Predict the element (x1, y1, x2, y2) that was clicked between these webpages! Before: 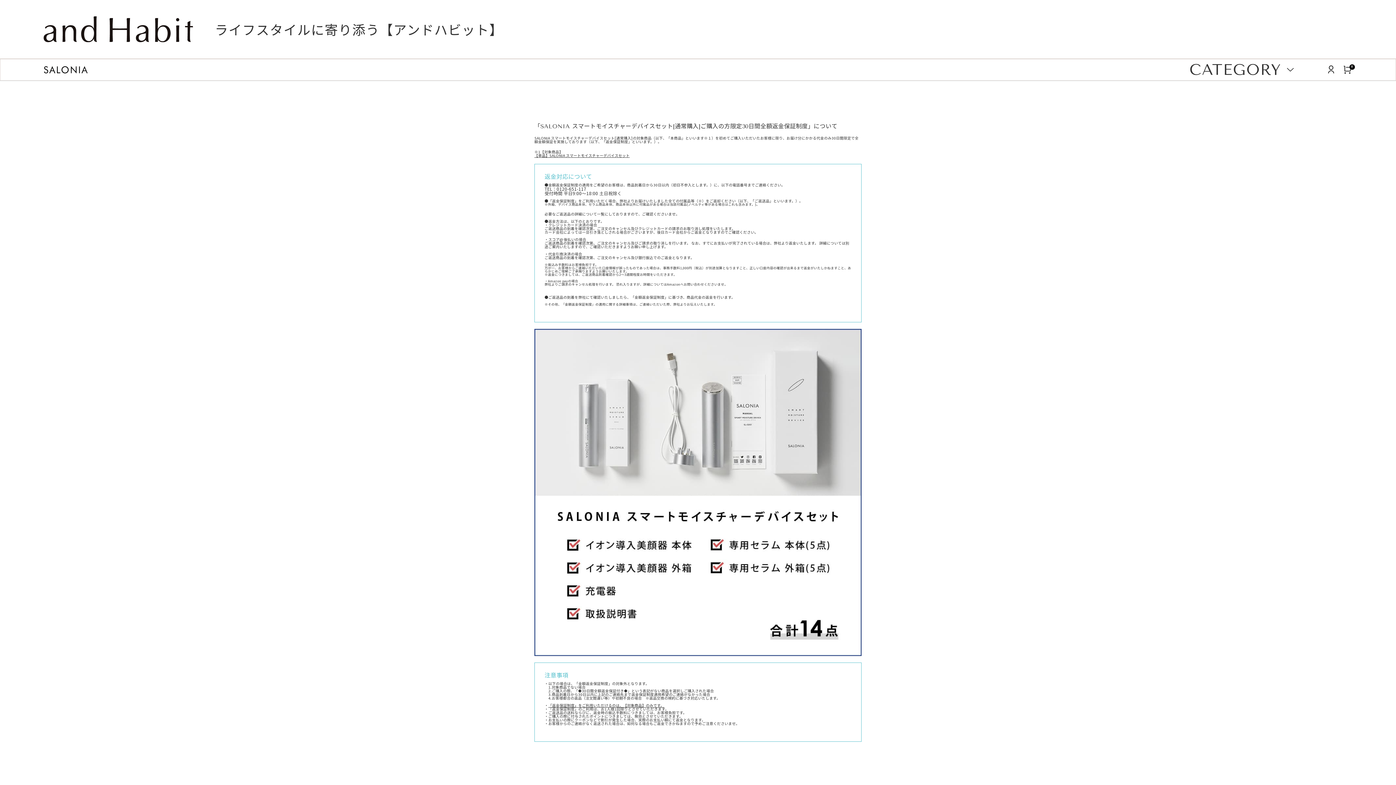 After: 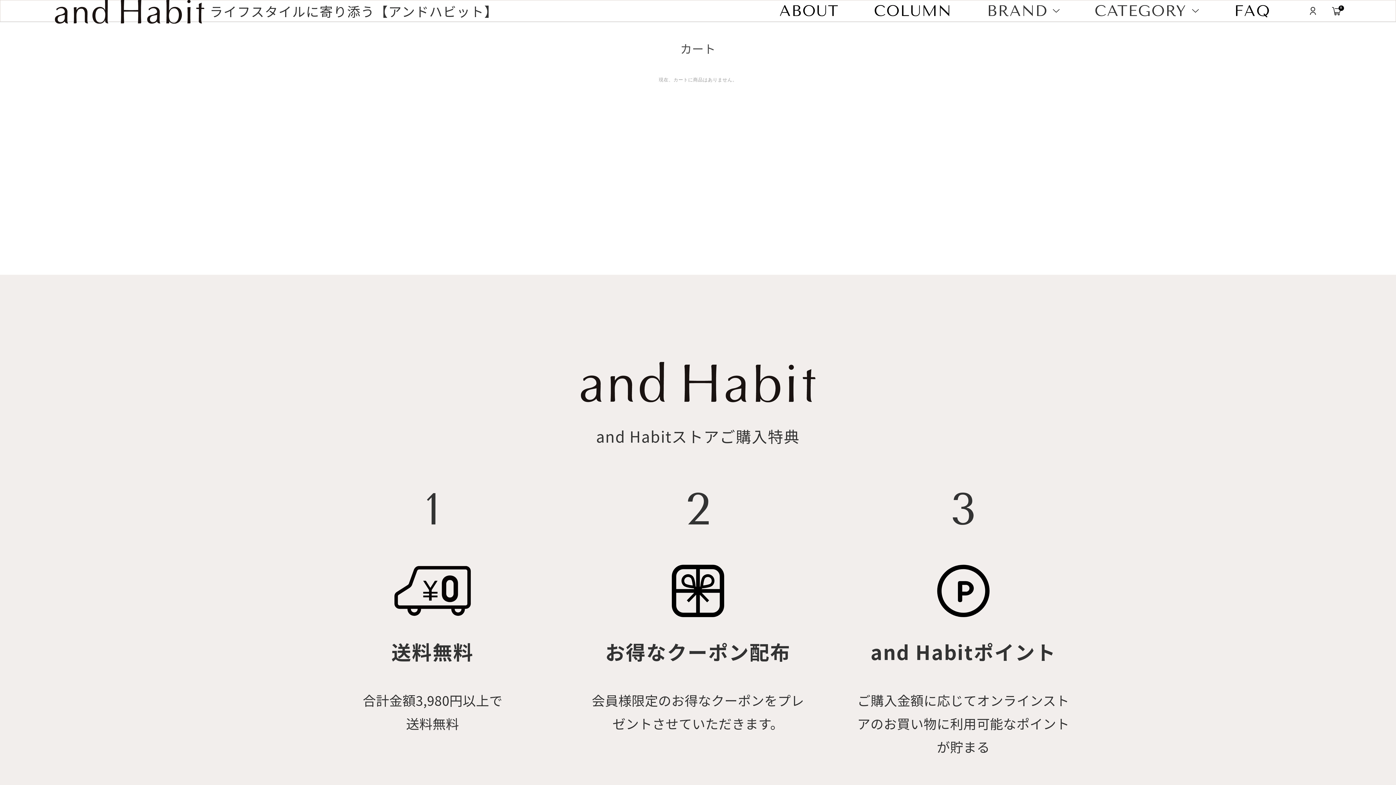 Action: bbox: (1343, 65, 1352, 74)